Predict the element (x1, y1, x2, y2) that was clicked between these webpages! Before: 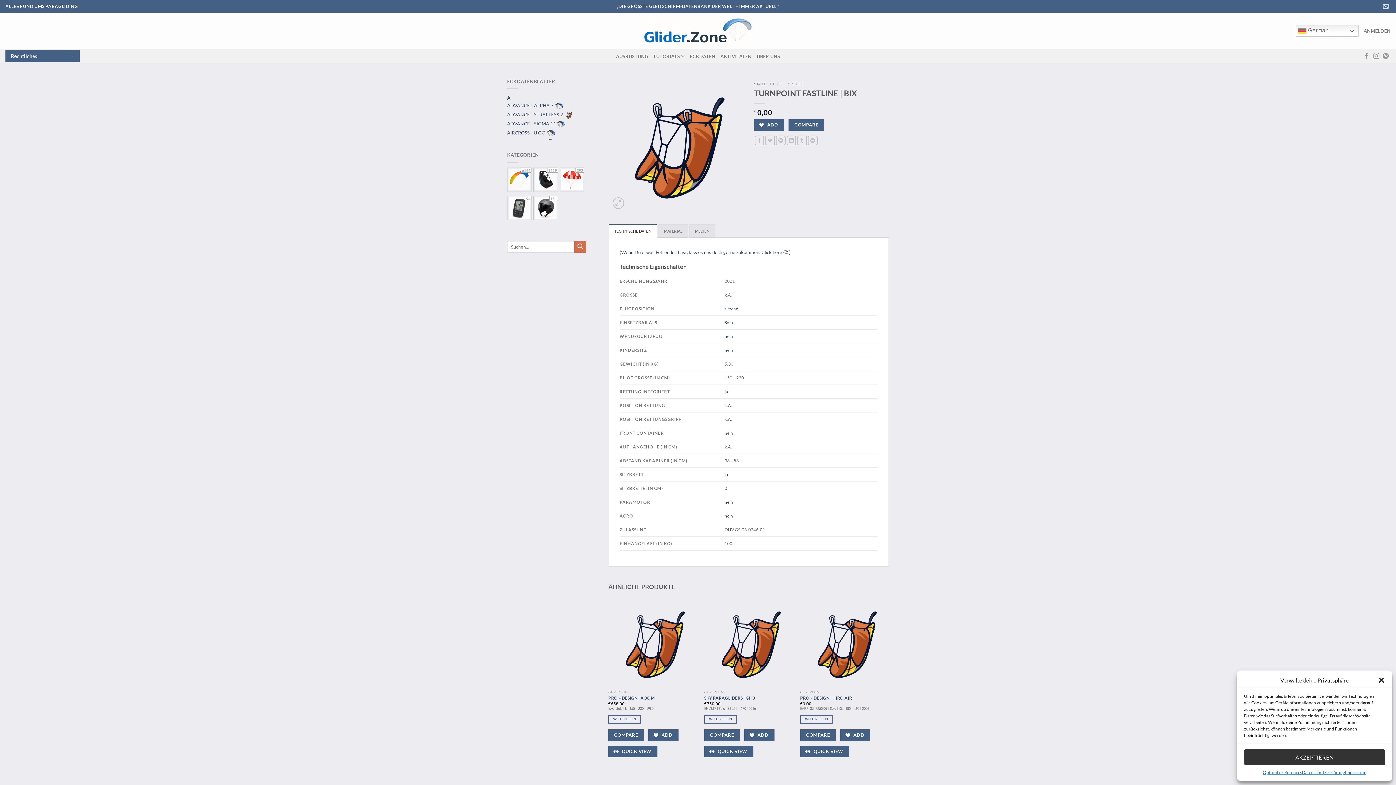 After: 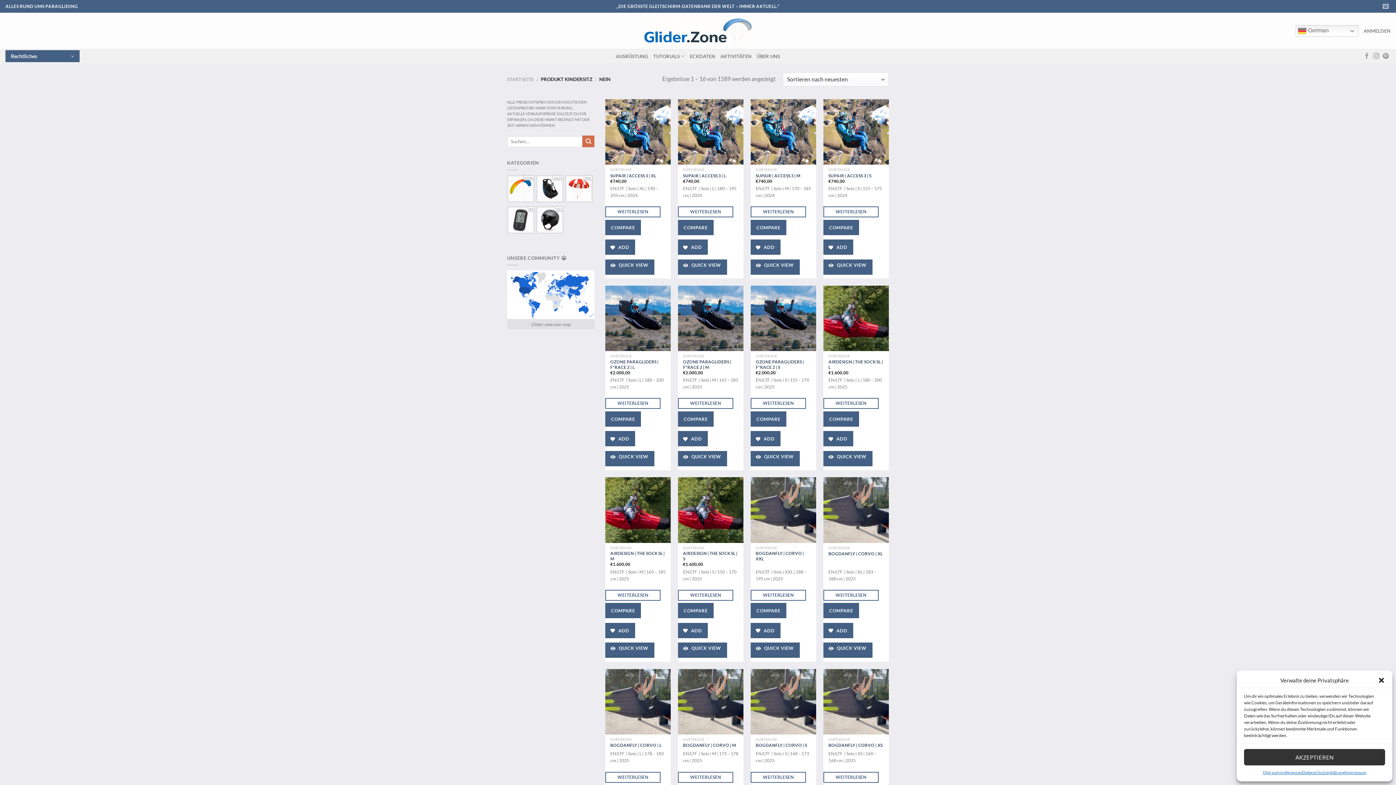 Action: bbox: (724, 347, 733, 352) label: nein